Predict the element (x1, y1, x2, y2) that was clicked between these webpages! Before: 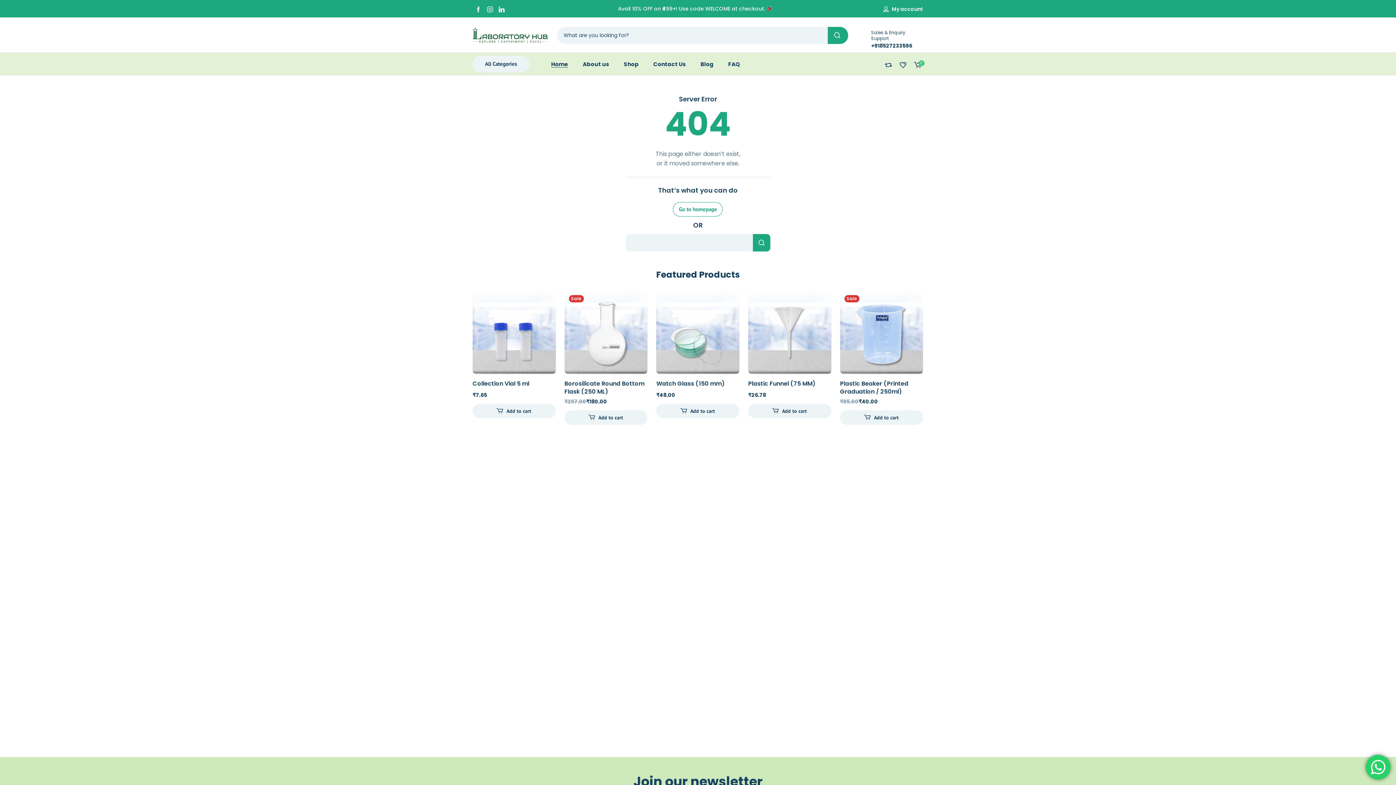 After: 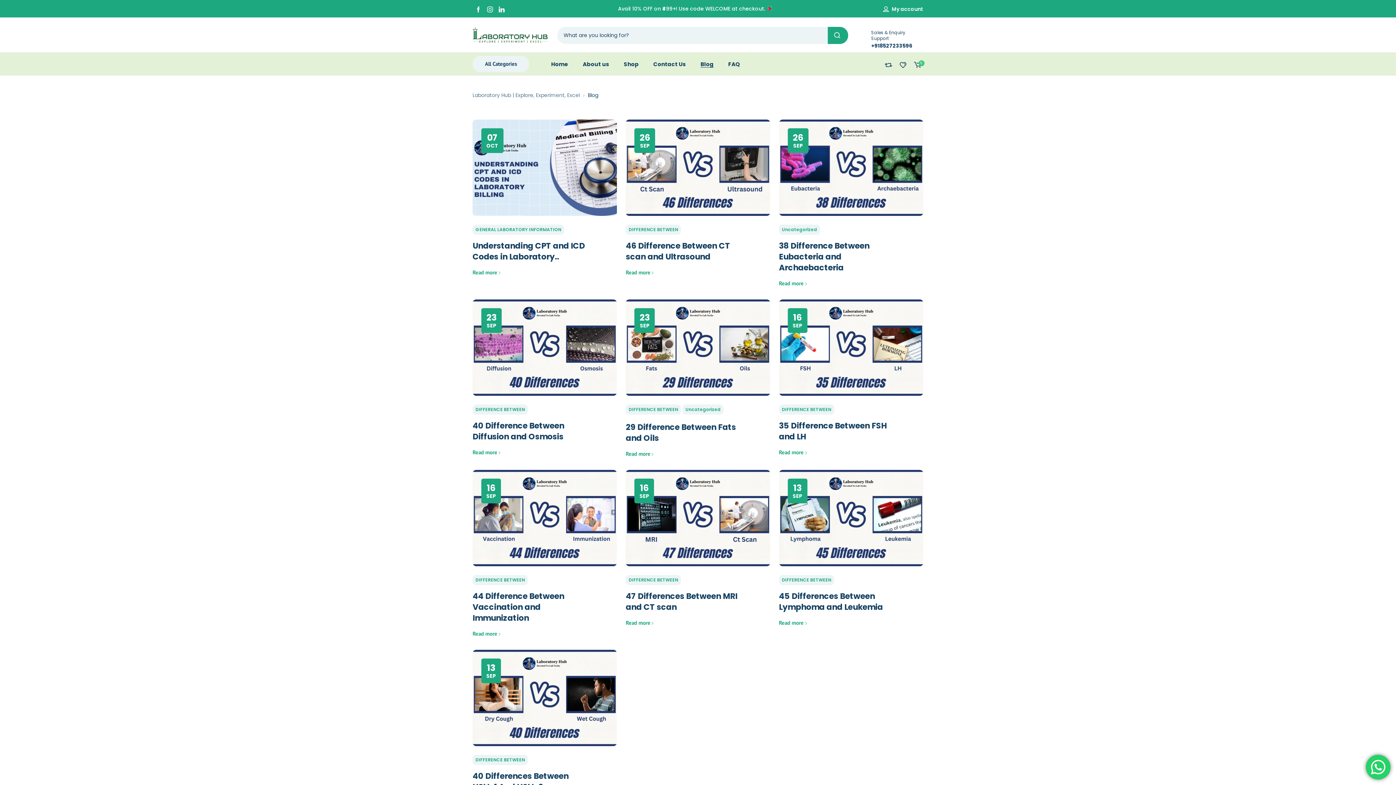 Action: bbox: (700, 52, 713, 76) label: Blog